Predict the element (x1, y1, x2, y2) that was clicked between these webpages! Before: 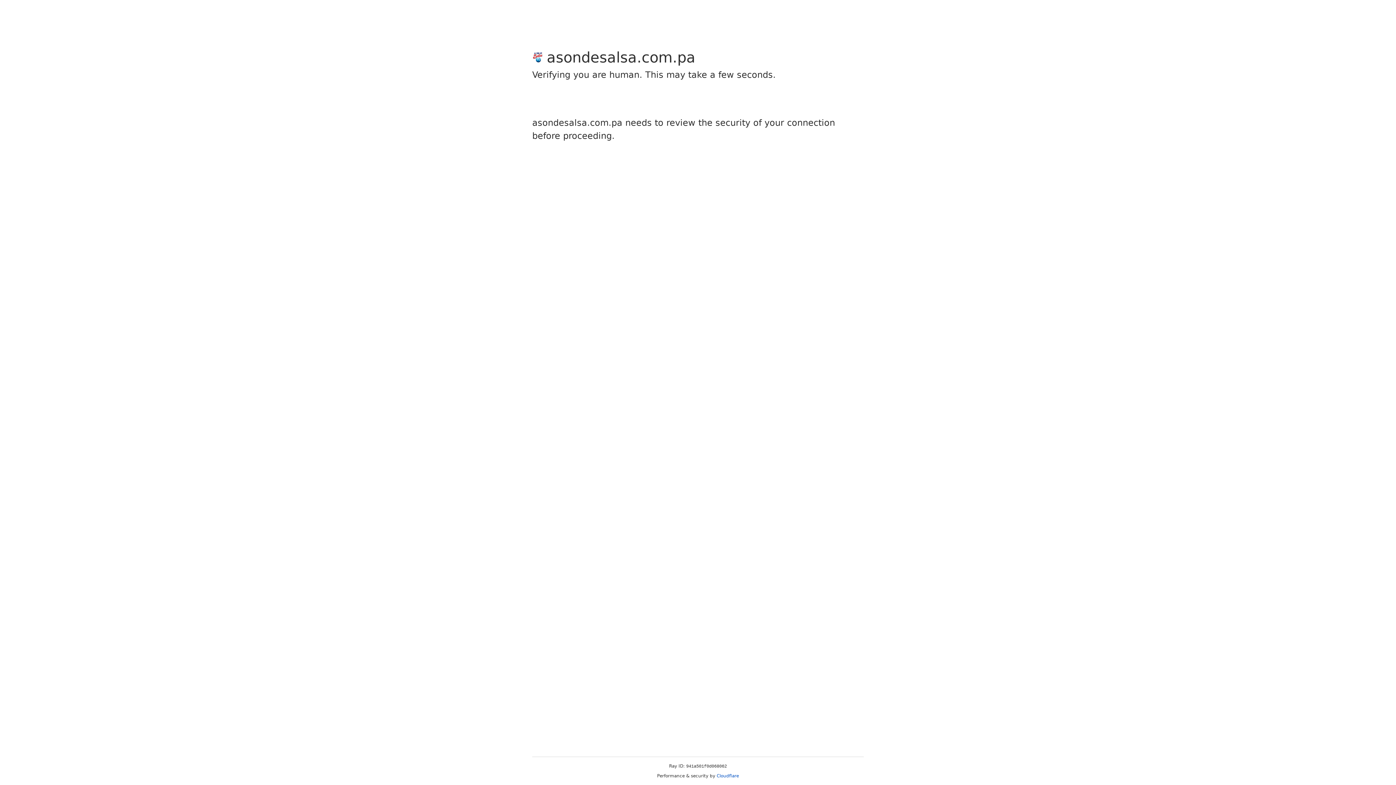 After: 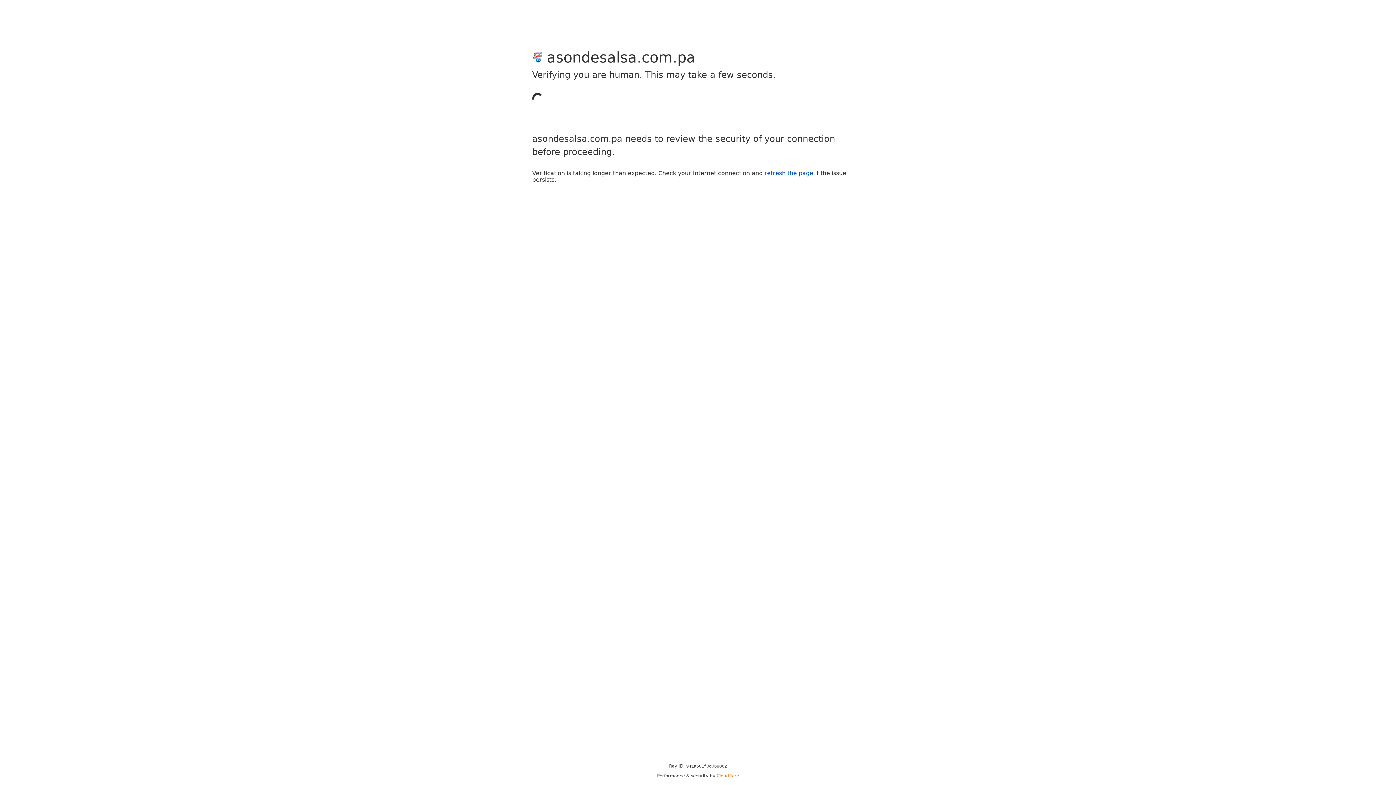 Action: bbox: (716, 773, 739, 778) label: Cloudflare